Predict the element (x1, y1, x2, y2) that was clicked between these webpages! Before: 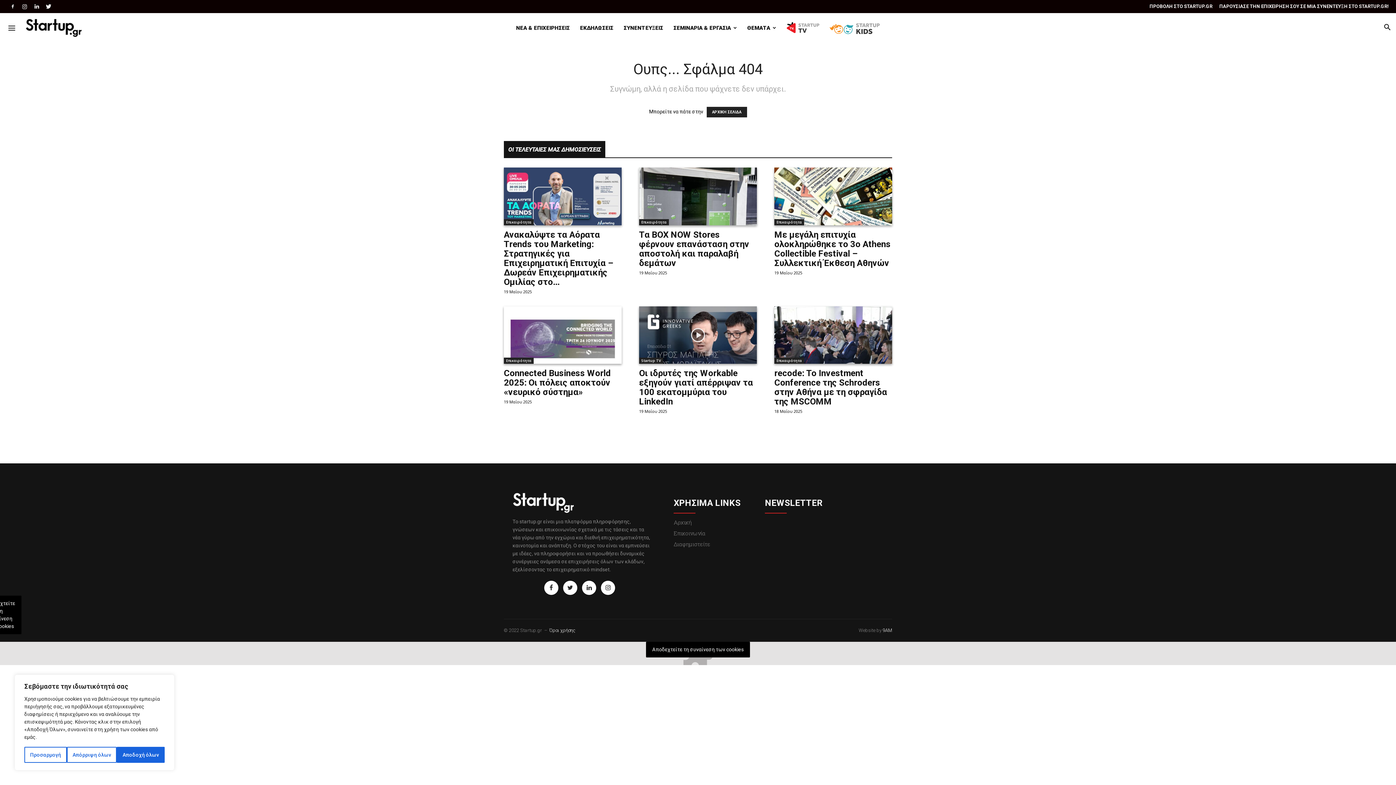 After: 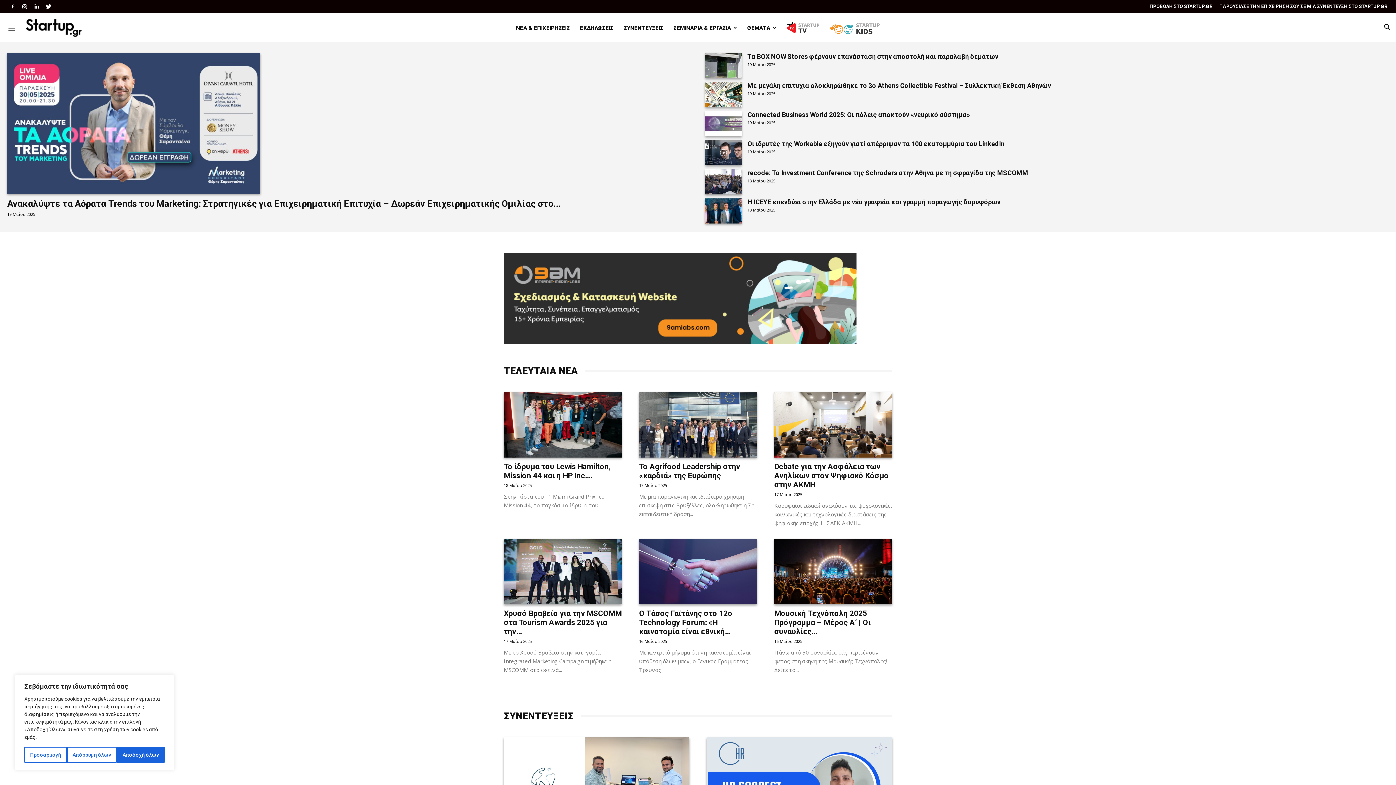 Action: bbox: (706, 106, 747, 117) label: ΑΡΧΙΚΗ ΣΕΛΙΔΑ